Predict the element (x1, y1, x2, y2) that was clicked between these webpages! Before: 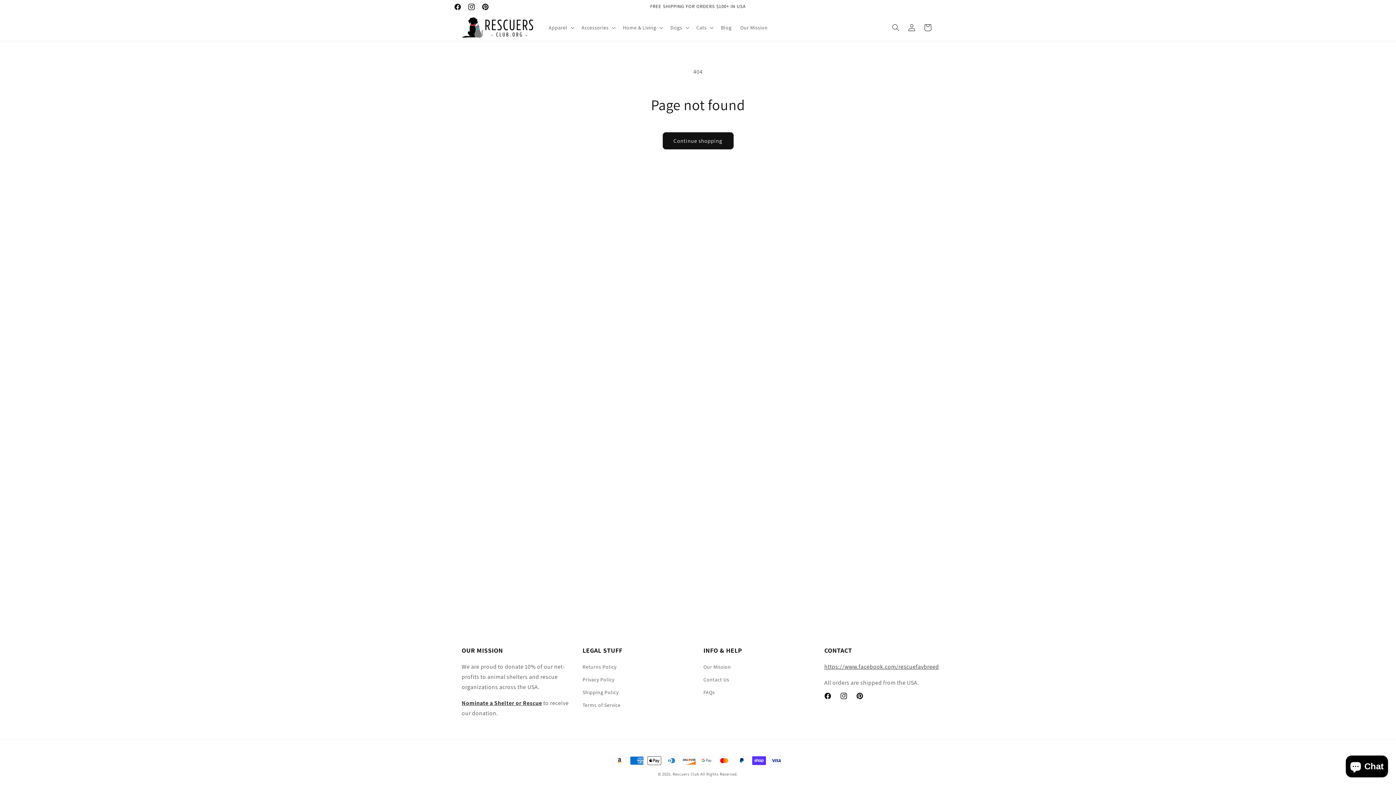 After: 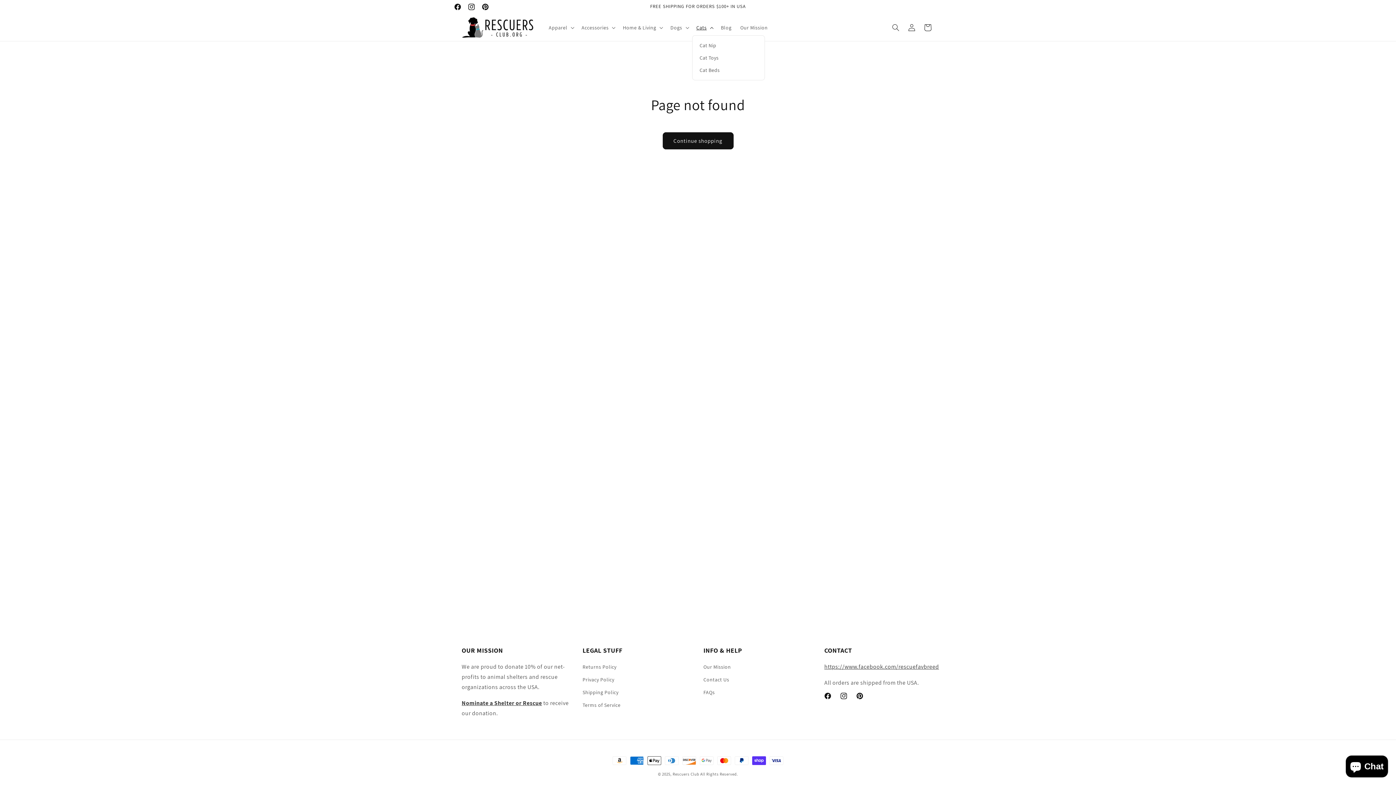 Action: label: Cats bbox: (692, 19, 716, 35)